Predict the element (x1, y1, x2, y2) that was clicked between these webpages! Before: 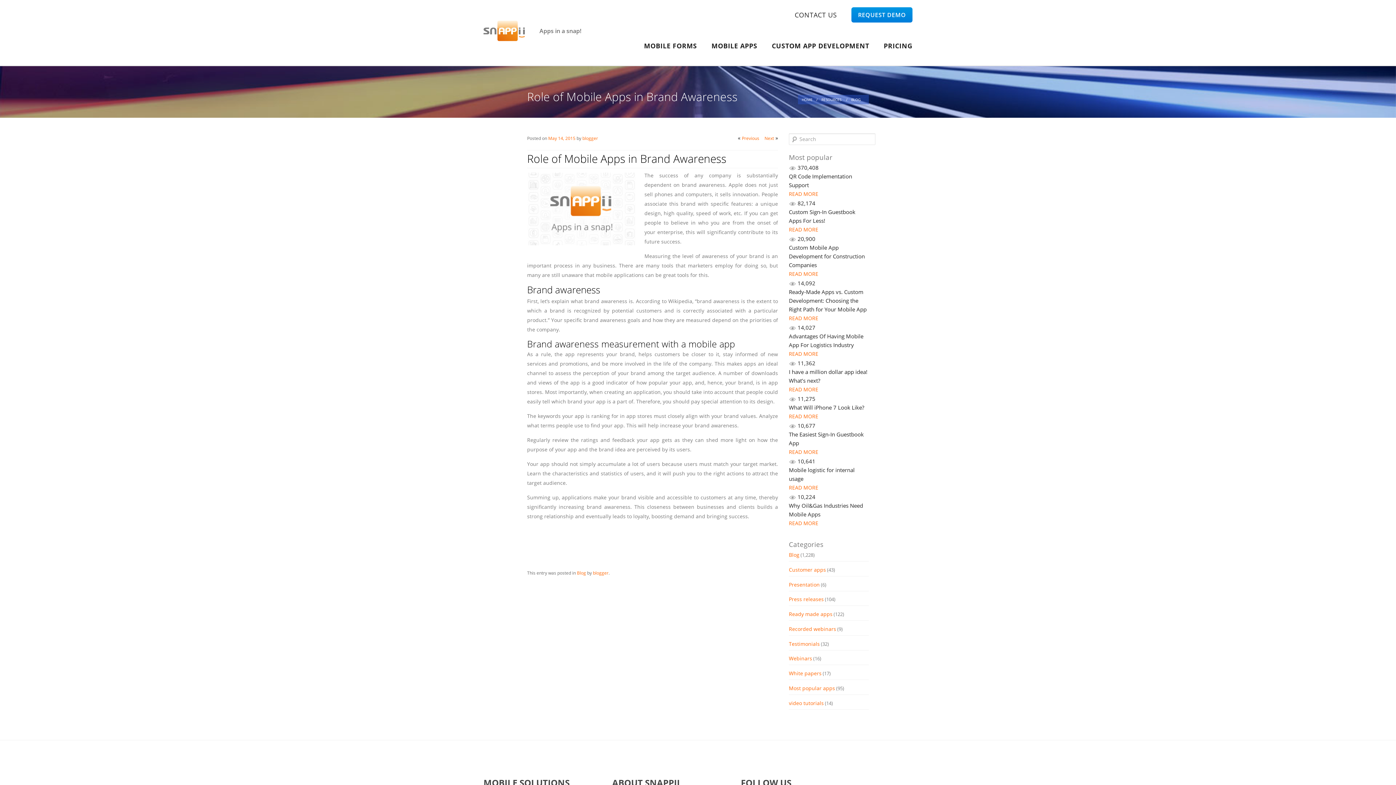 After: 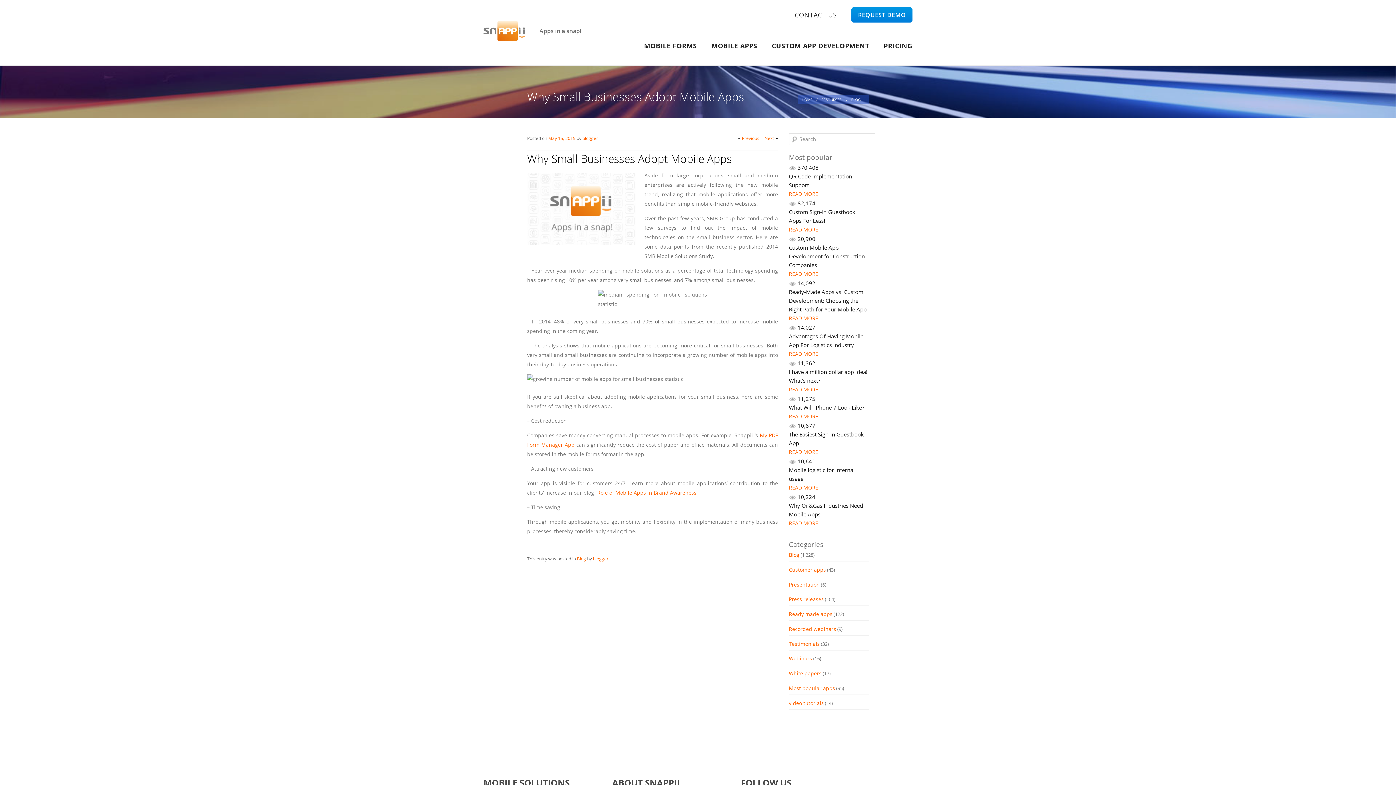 Action: label: Next bbox: (764, 135, 774, 141)